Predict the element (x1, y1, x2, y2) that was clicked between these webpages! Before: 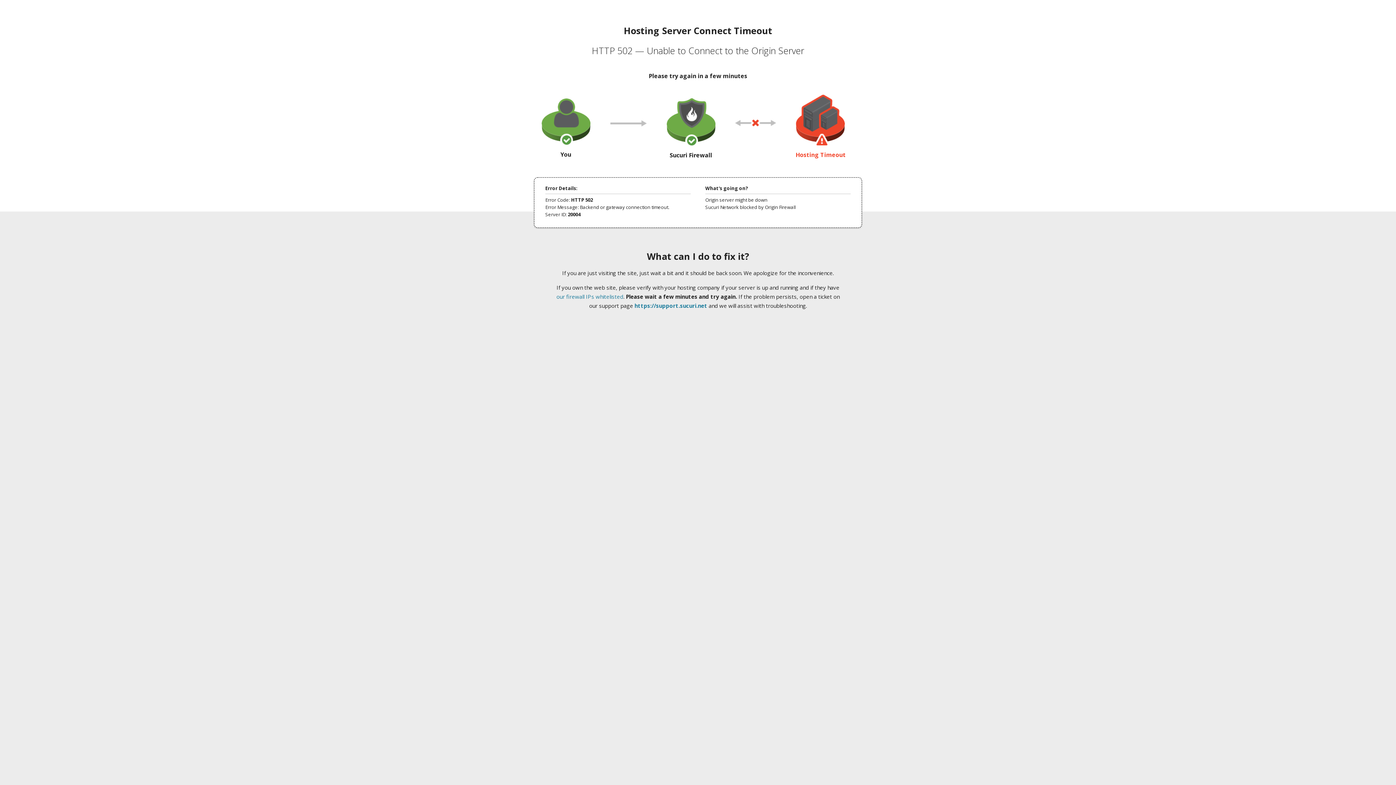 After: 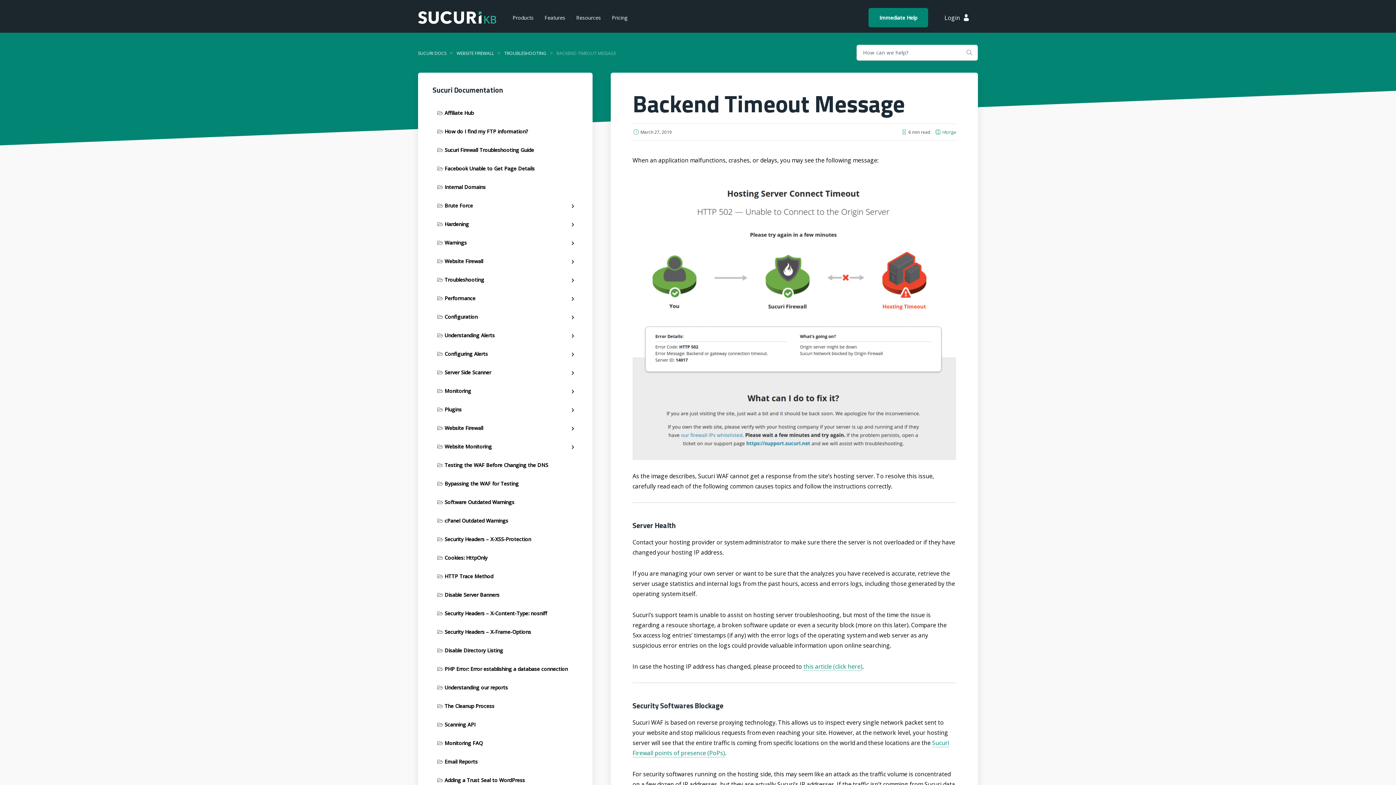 Action: label: our firewall IPs whitelisted bbox: (556, 293, 623, 300)